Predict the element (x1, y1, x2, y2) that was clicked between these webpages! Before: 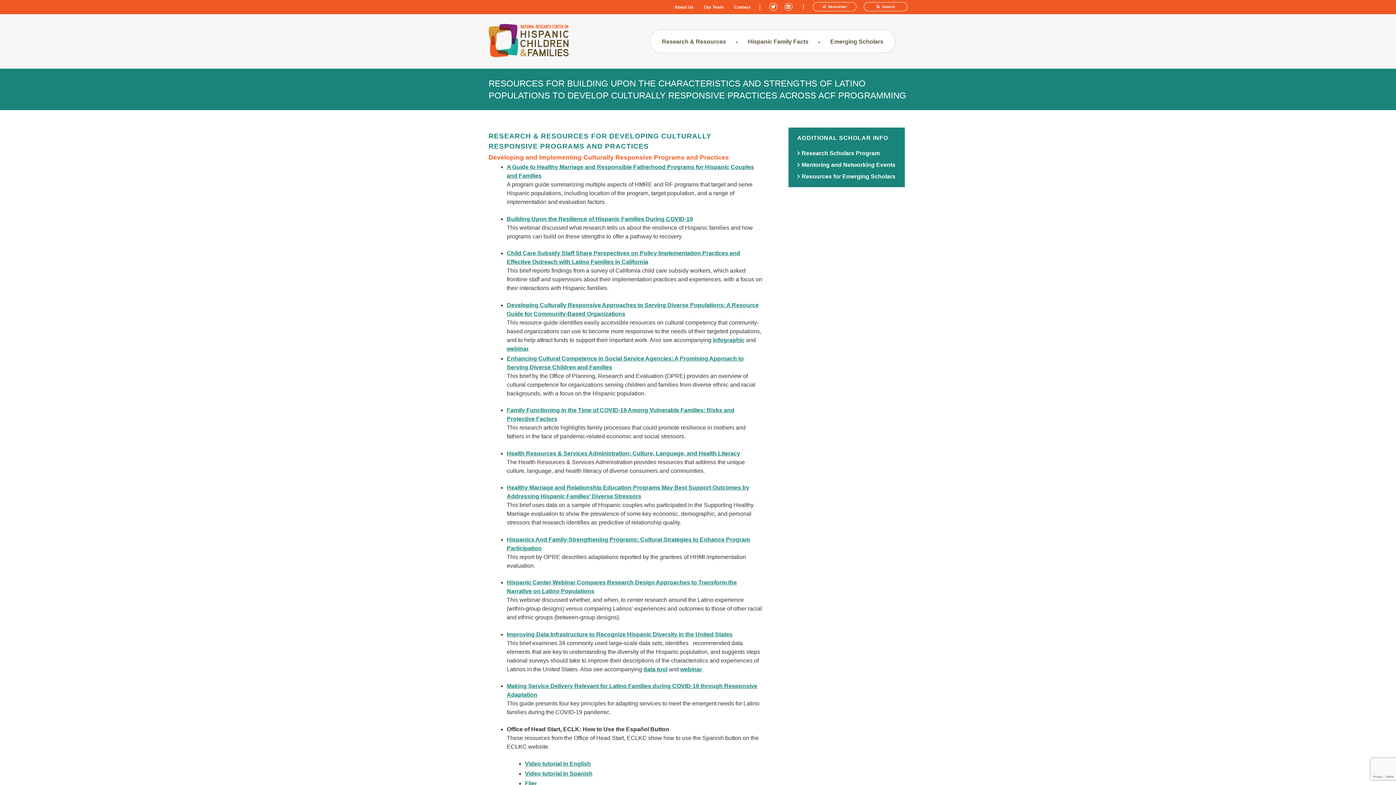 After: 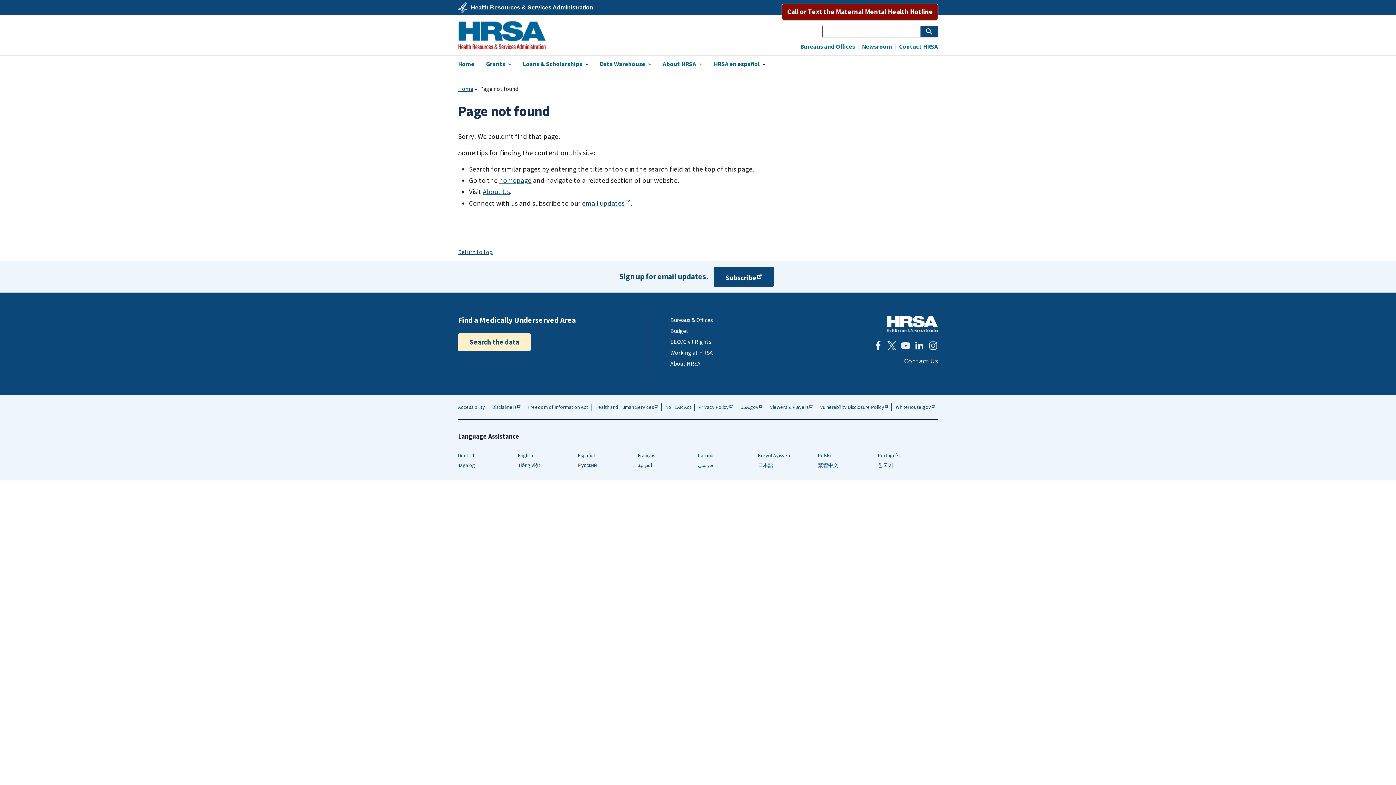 Action: bbox: (506, 450, 740, 456) label: Health Resources & Services Administration: Culture, Language, and Health Literacy